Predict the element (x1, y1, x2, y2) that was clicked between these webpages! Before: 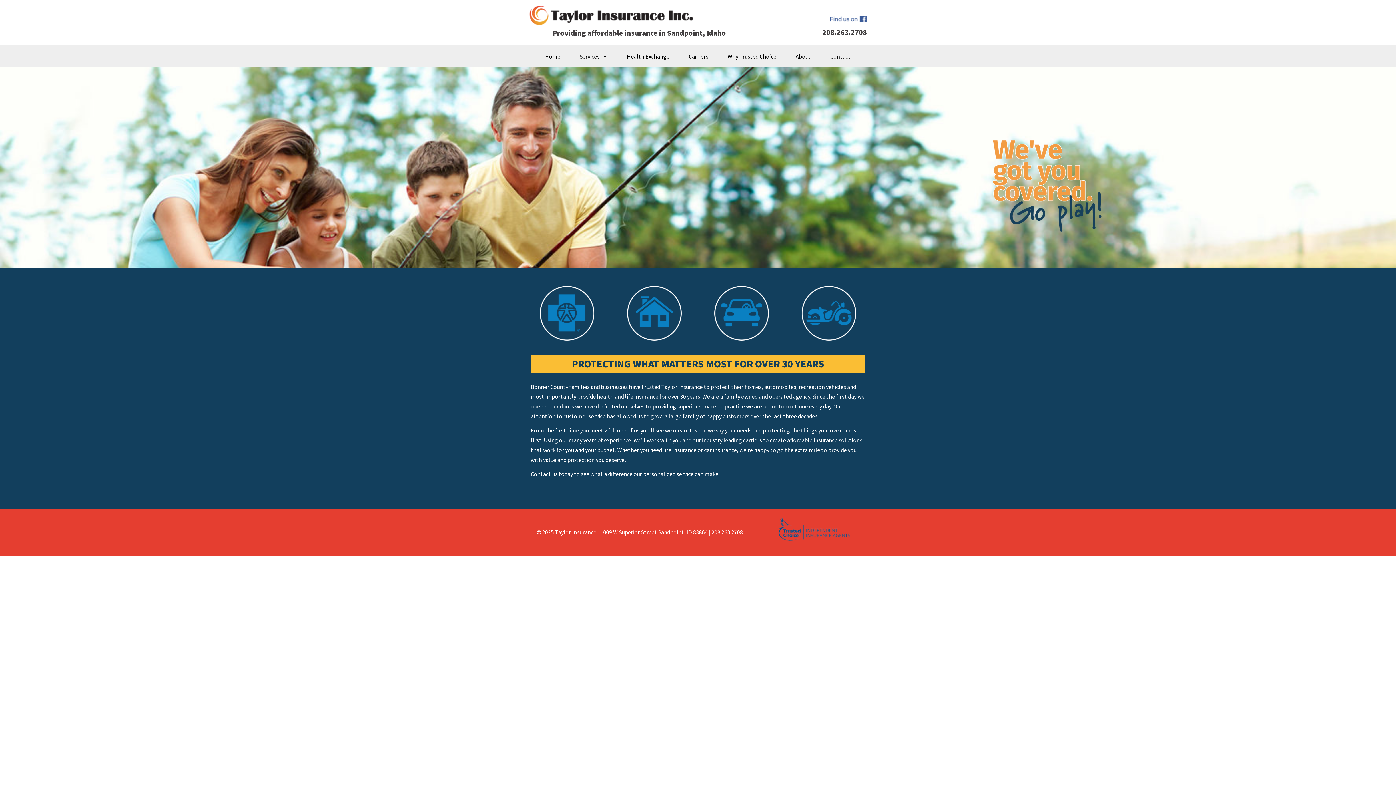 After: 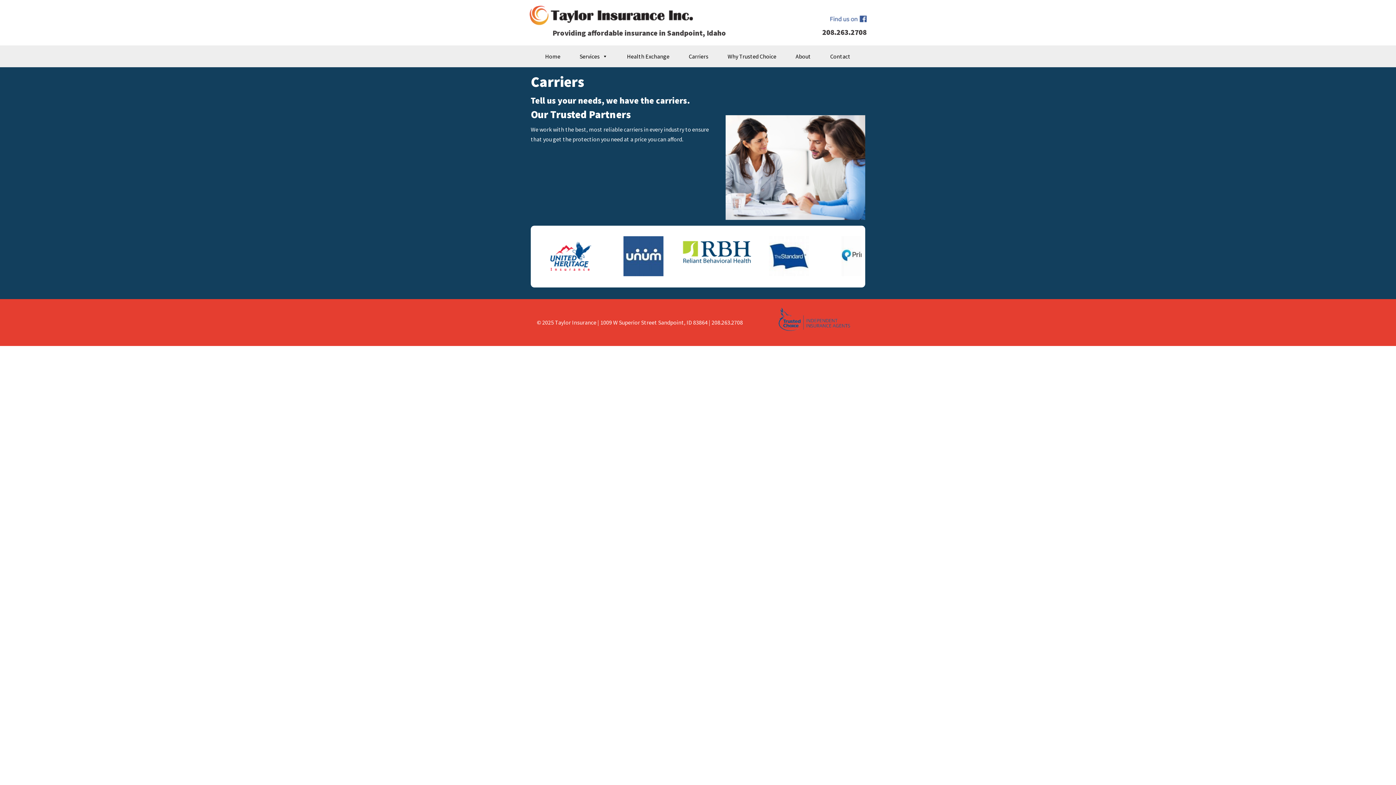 Action: bbox: (679, 45, 718, 67) label: Carriers